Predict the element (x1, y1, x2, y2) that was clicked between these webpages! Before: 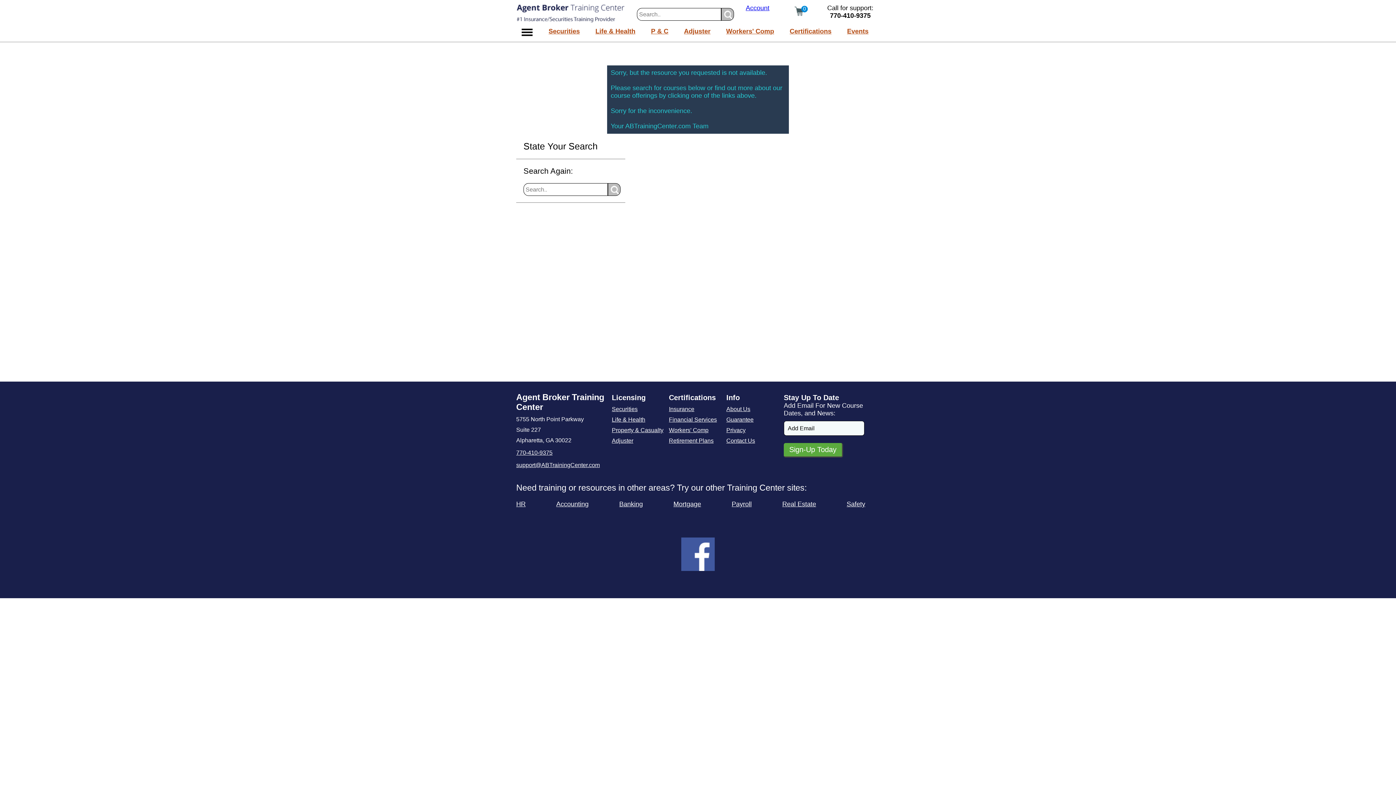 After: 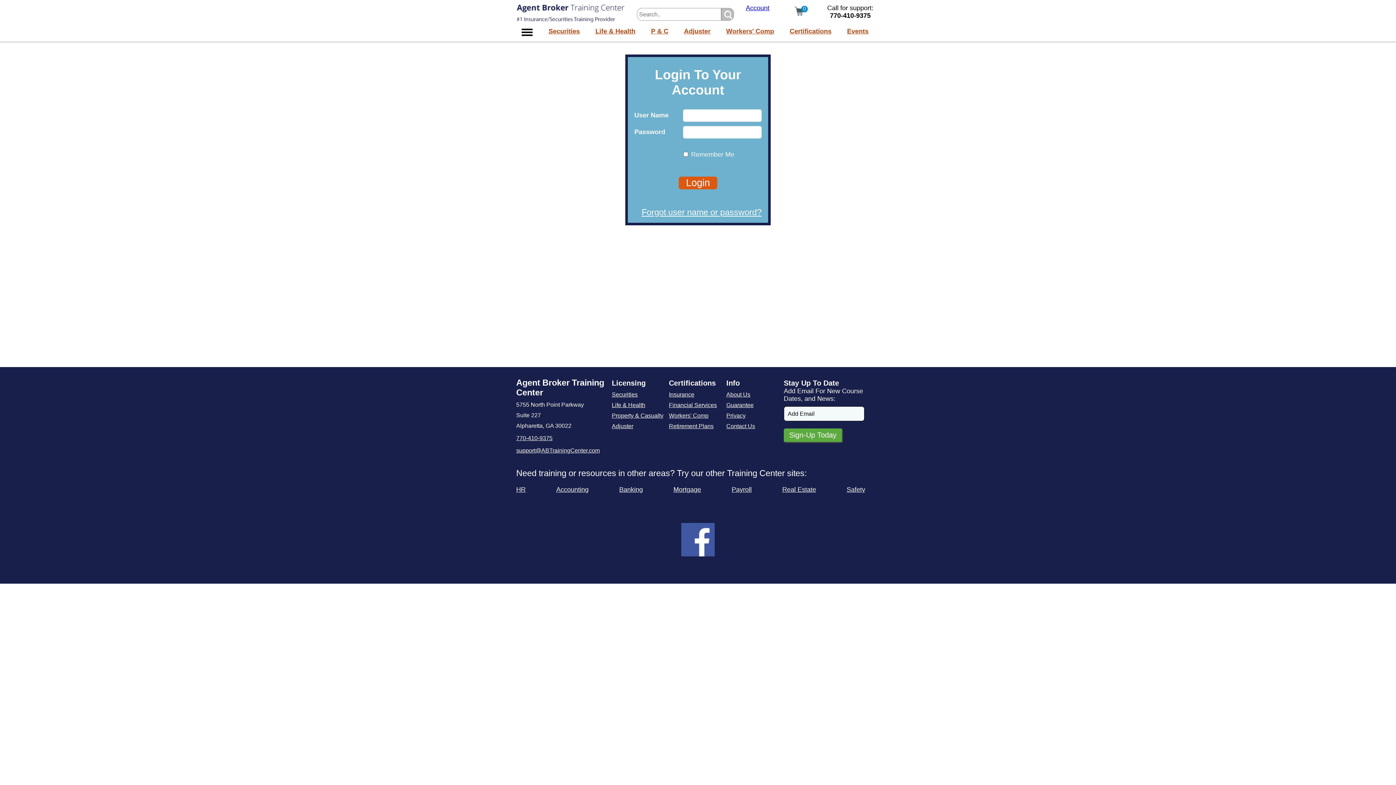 Action: bbox: (746, 4, 769, 11) label: Account